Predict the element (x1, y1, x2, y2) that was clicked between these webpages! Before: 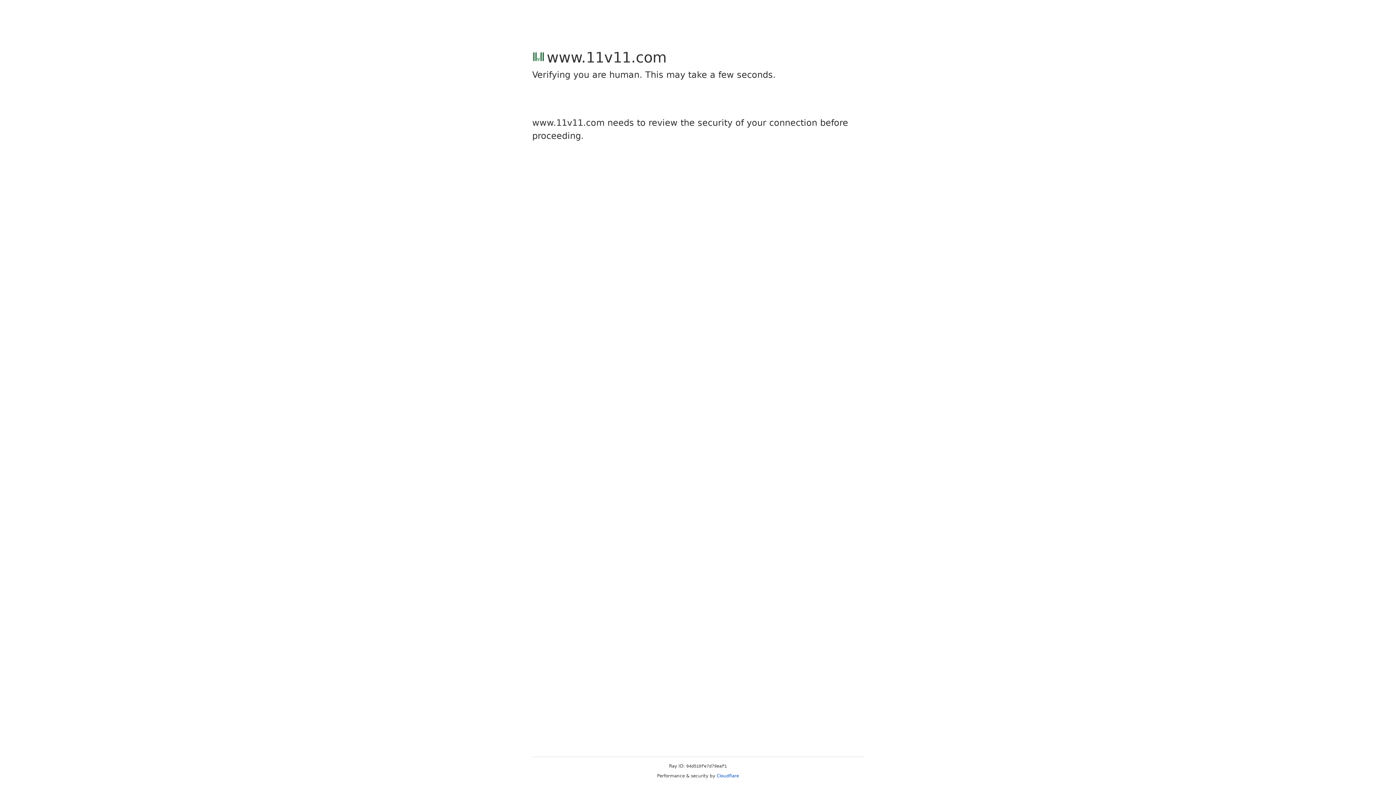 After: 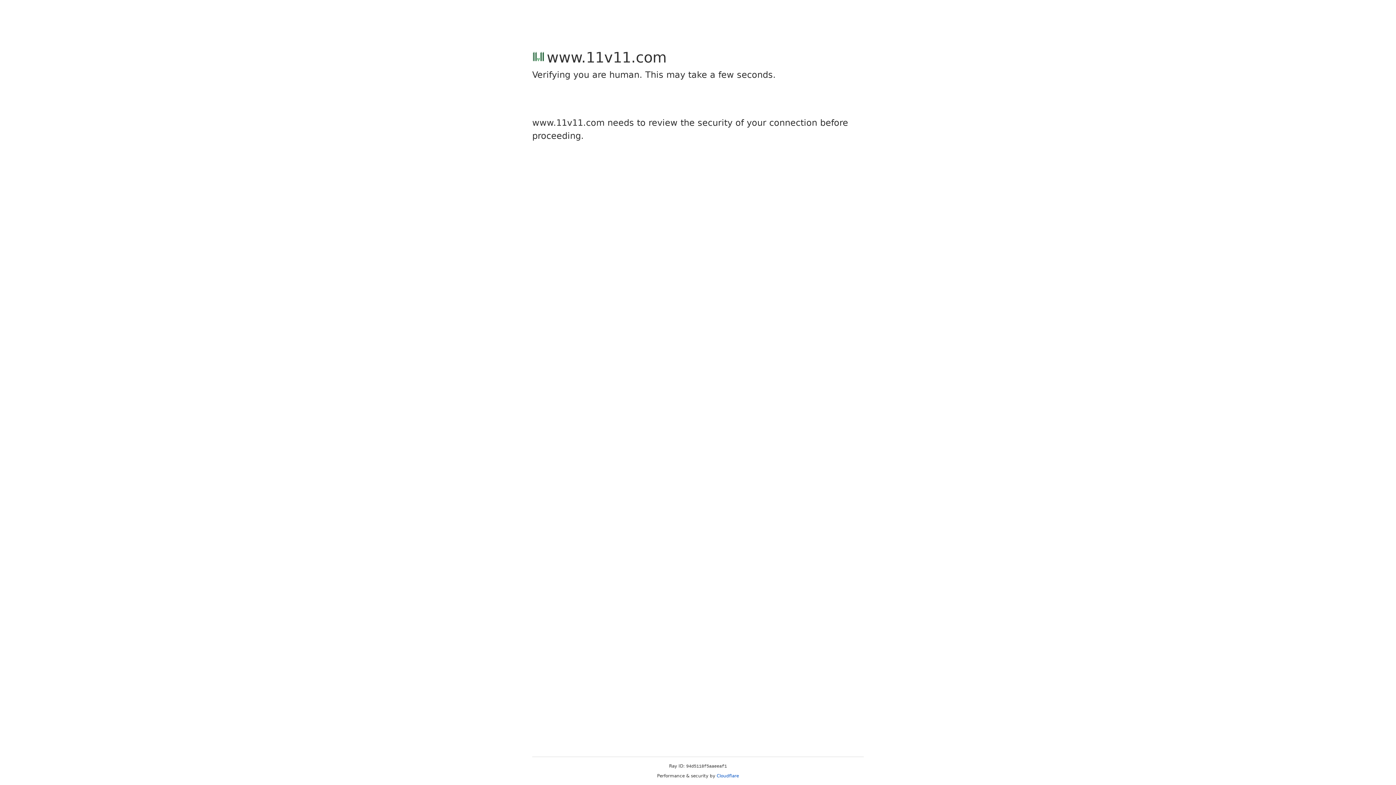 Action: bbox: (716, 773, 739, 778) label: Cloudflare